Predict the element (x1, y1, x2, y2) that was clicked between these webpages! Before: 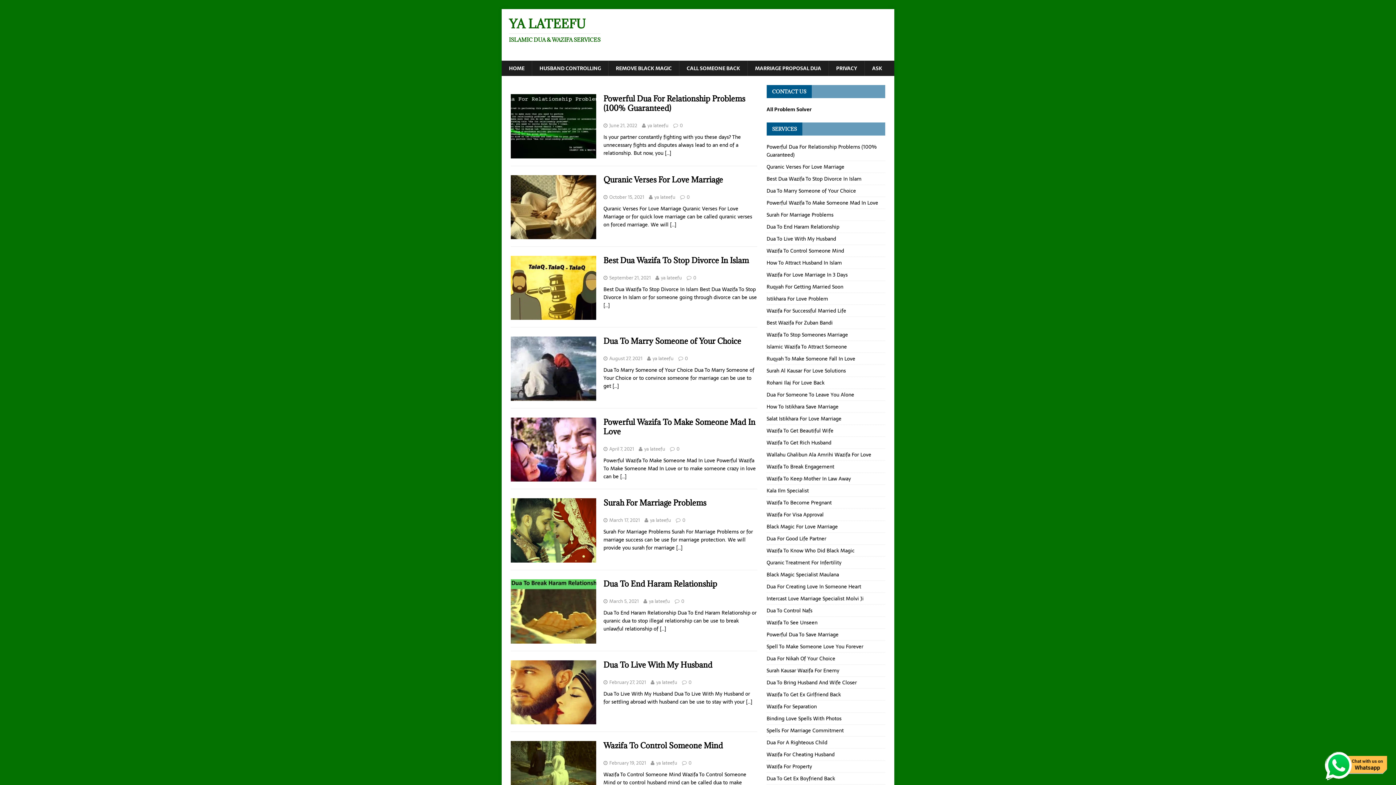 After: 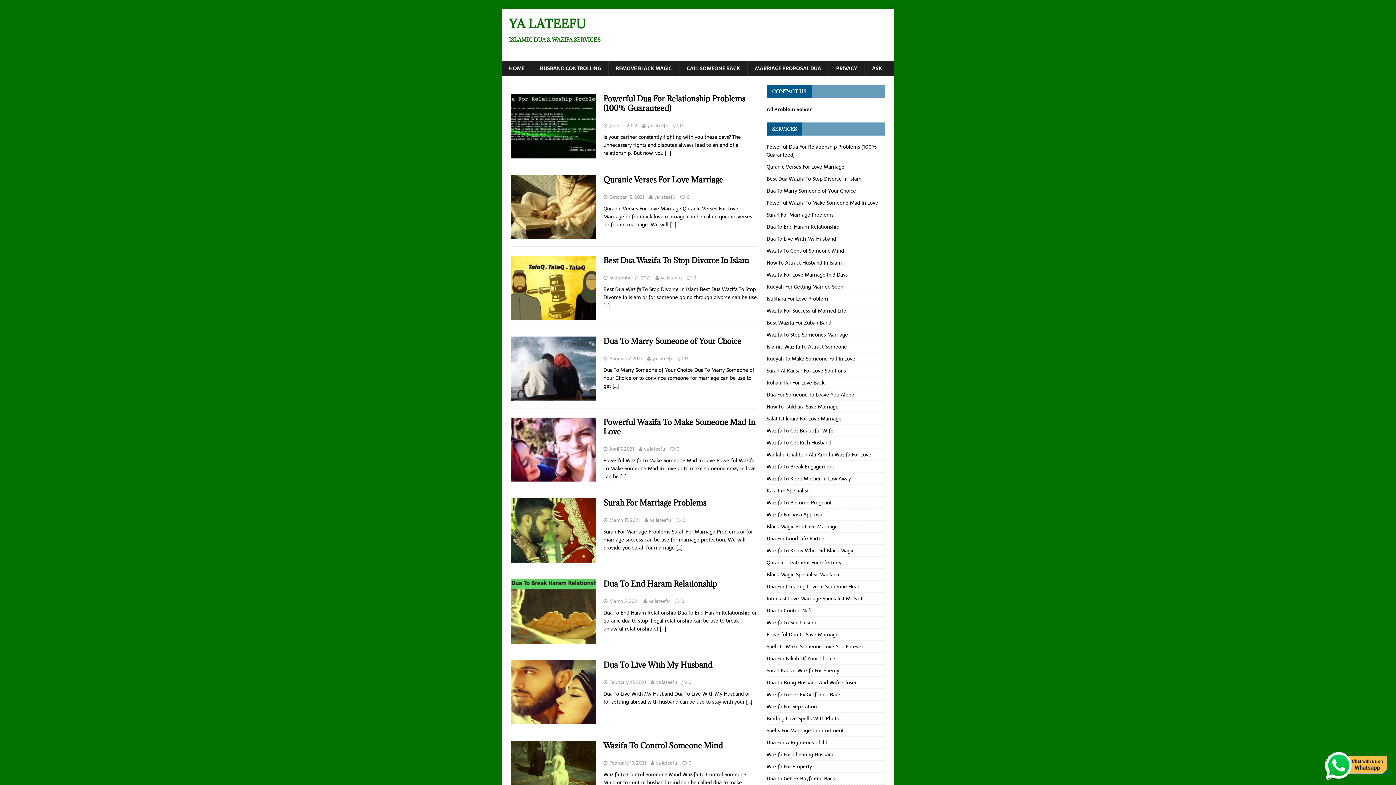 Action: bbox: (1323, 773, 1389, 781)